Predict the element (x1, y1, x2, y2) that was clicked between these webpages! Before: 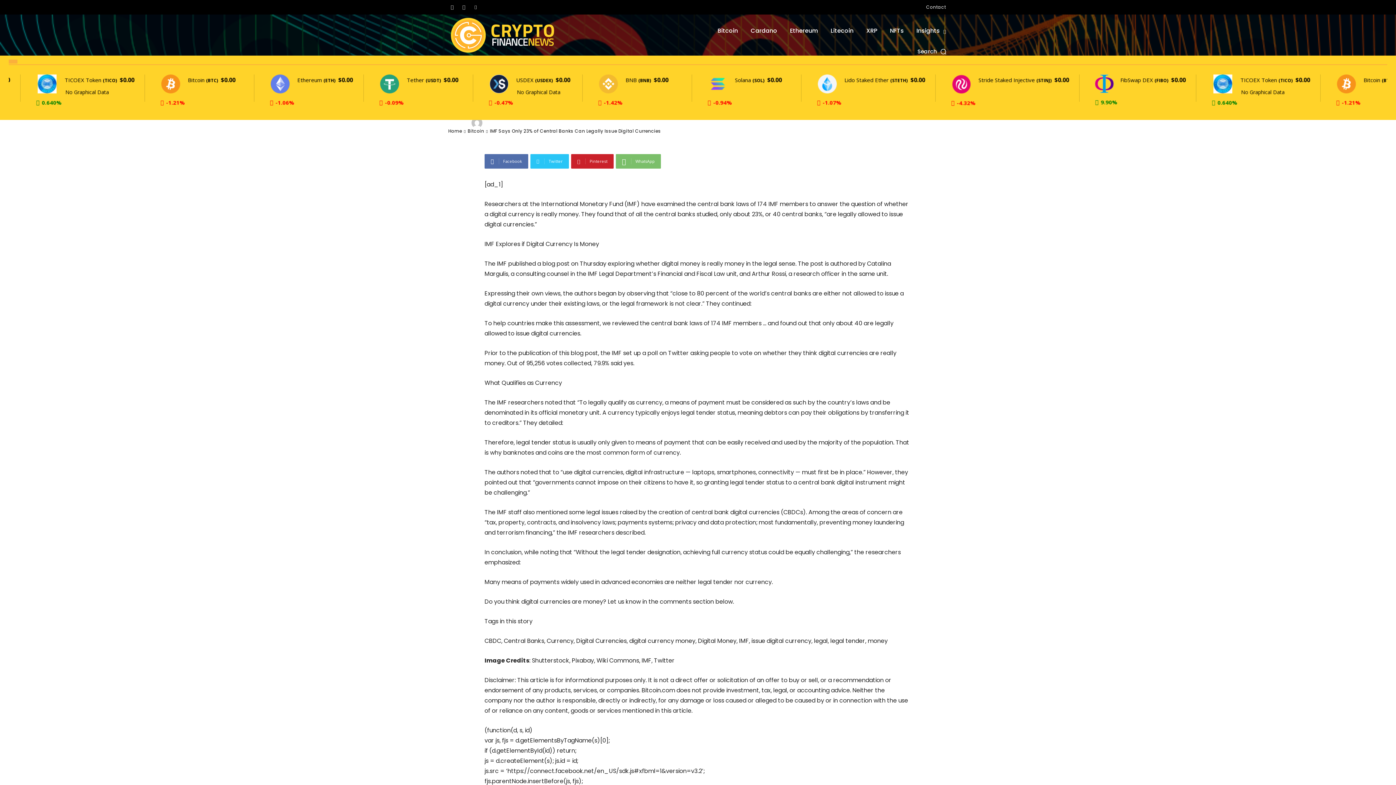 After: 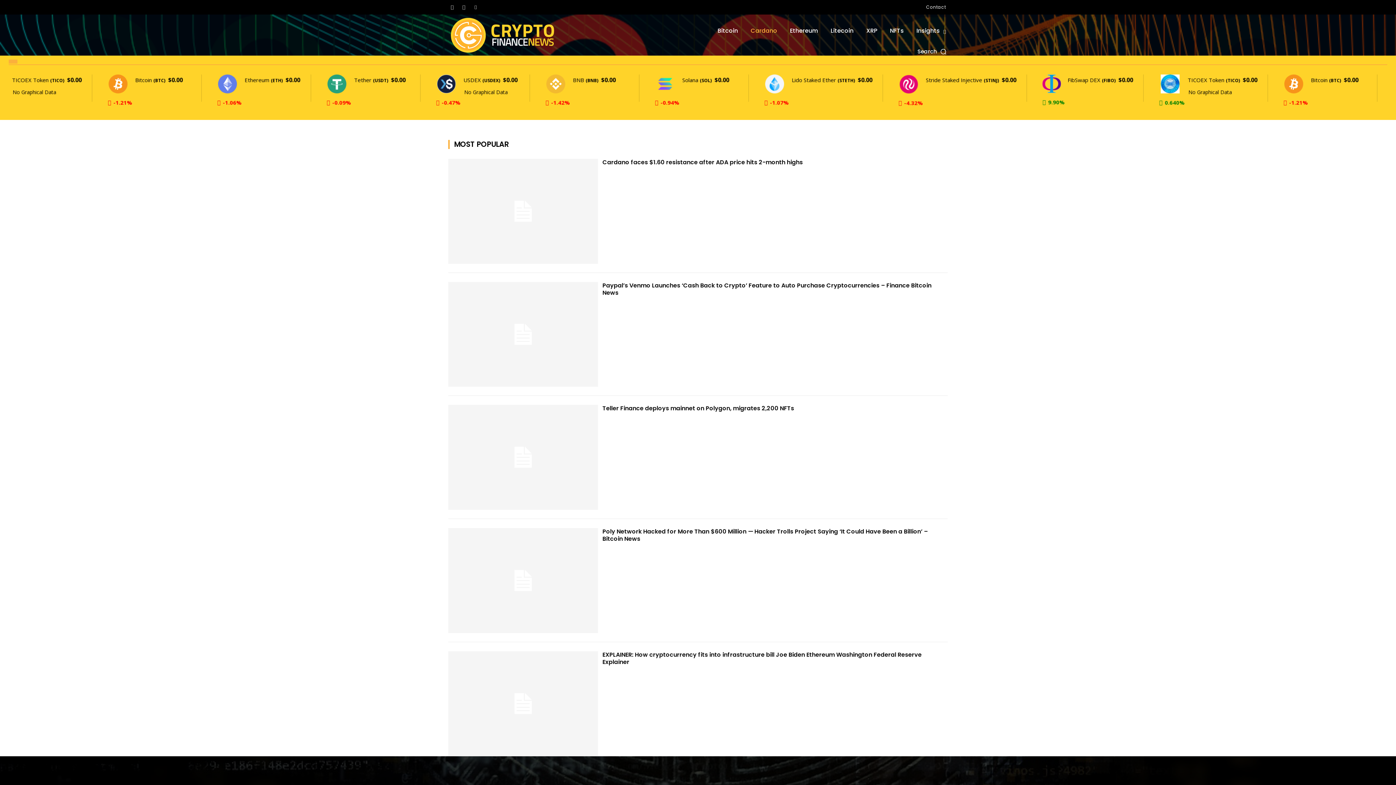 Action: label: Cardano bbox: (749, 14, 779, 47)